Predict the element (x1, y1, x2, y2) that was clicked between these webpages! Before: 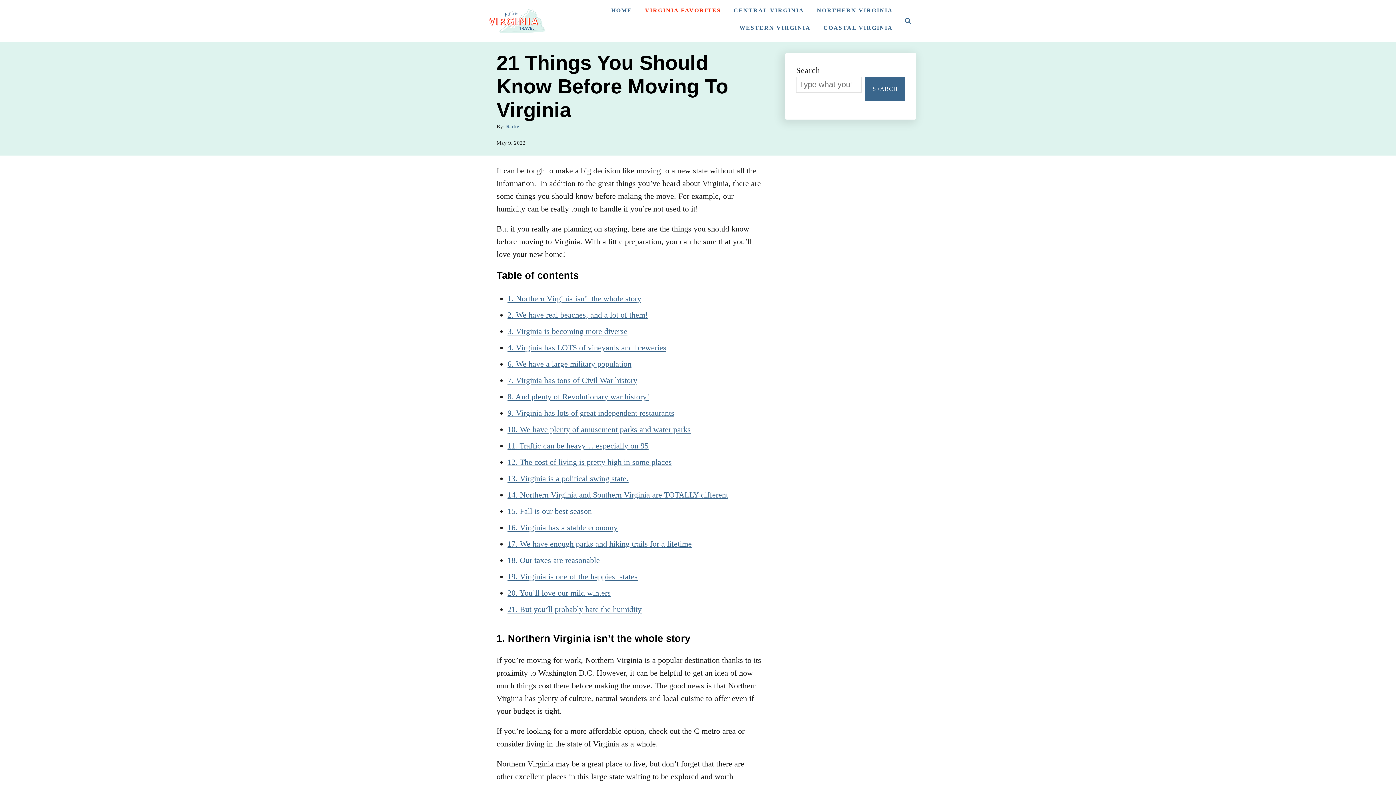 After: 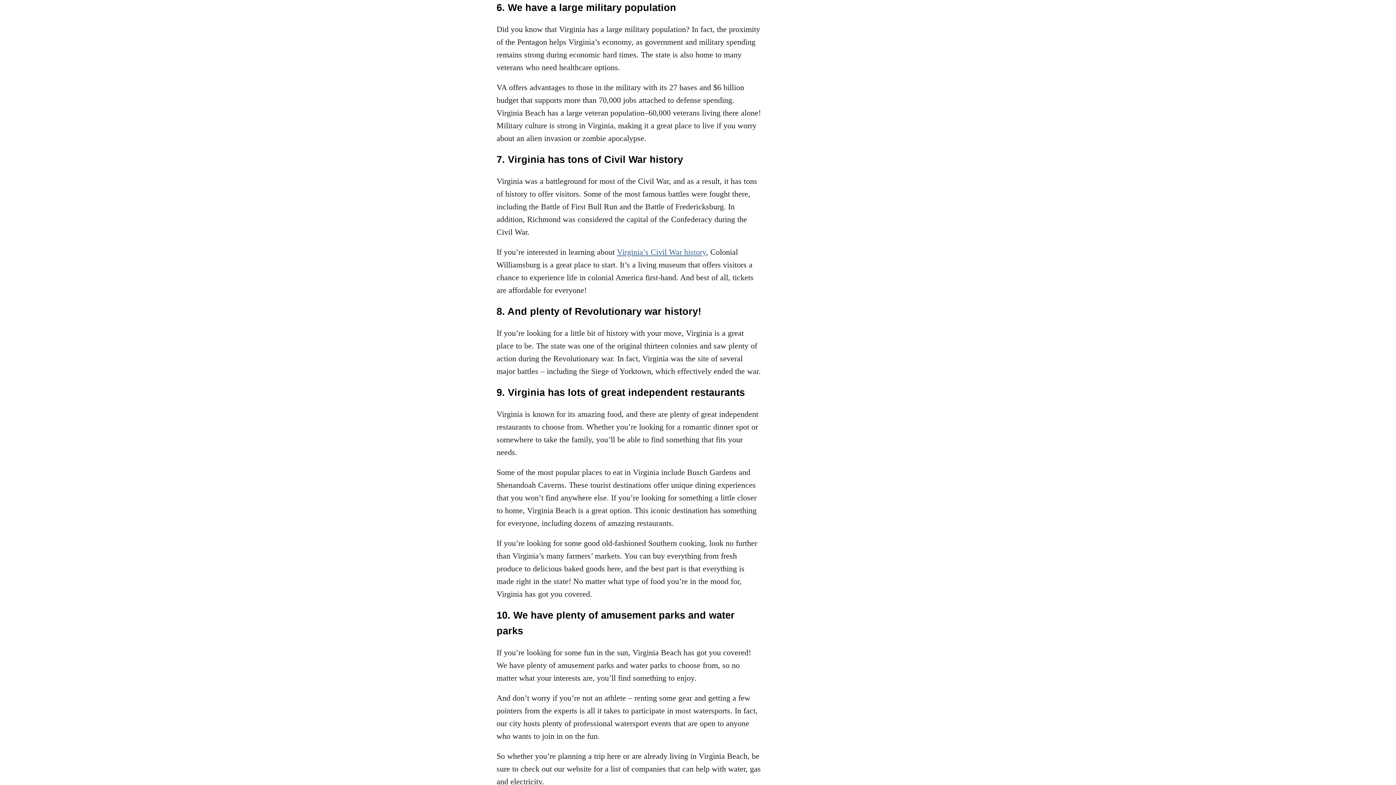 Action: bbox: (507, 359, 631, 368) label: 6. We have a large military population